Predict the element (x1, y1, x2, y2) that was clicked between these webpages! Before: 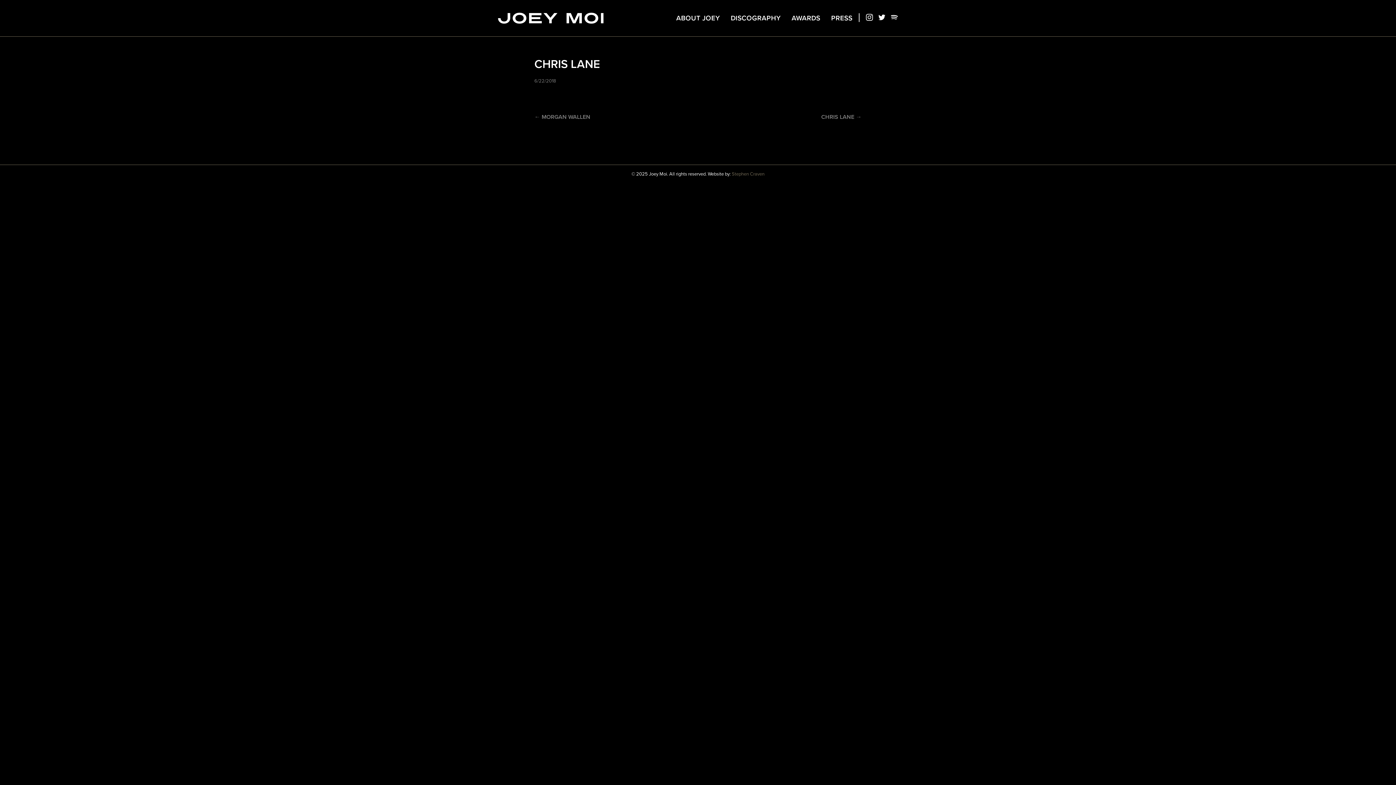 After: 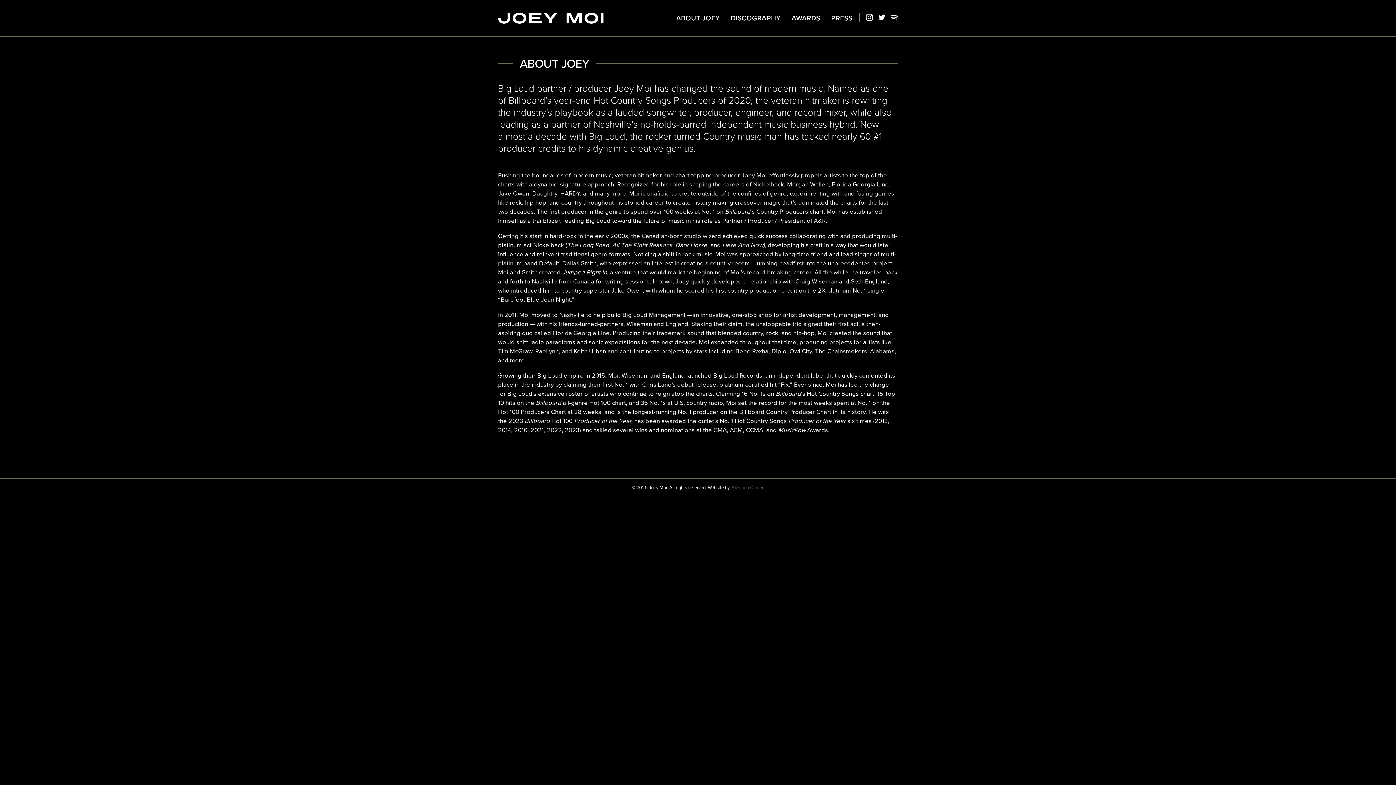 Action: bbox: (676, 14, 720, 22) label: ABOUT JOEY